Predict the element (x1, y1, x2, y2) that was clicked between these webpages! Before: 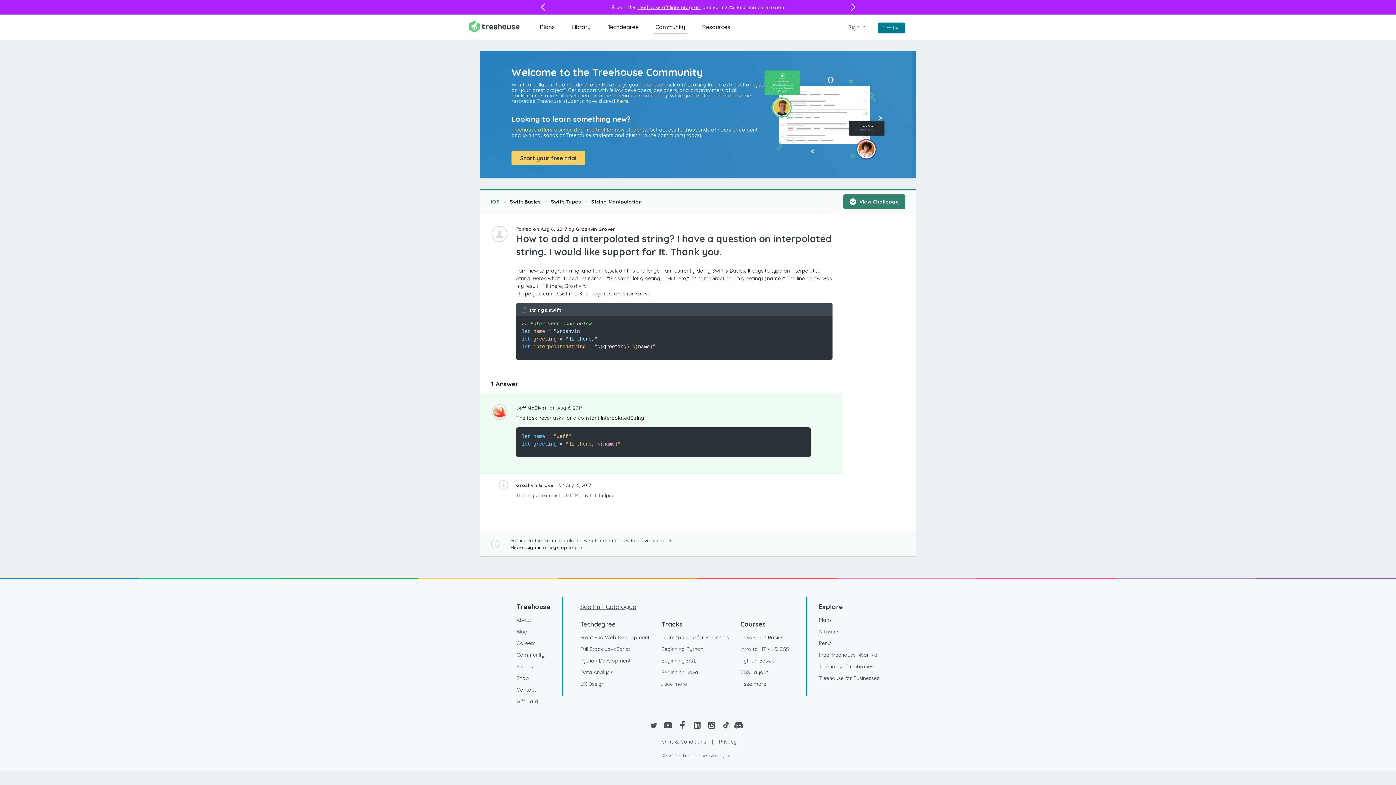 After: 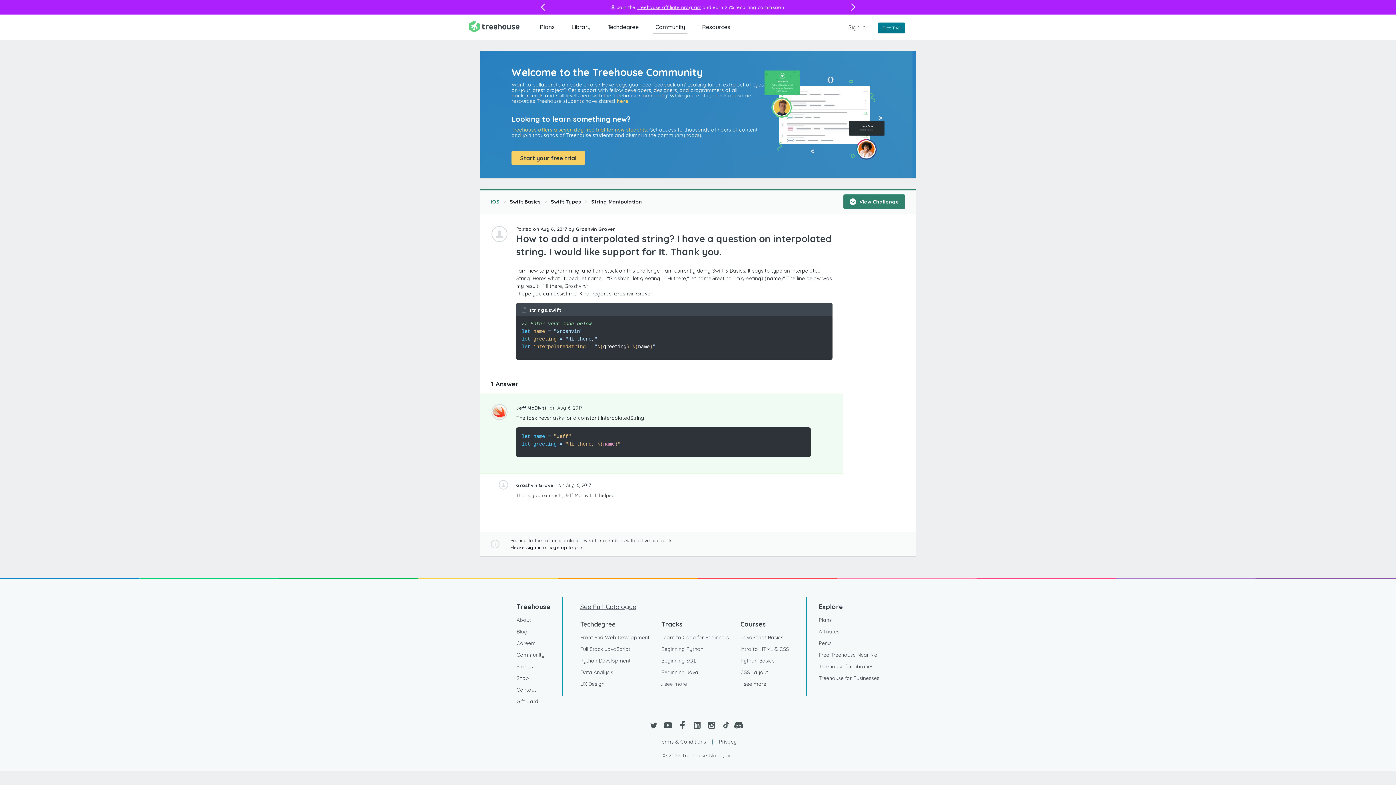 Action: bbox: (690, 719, 703, 732)